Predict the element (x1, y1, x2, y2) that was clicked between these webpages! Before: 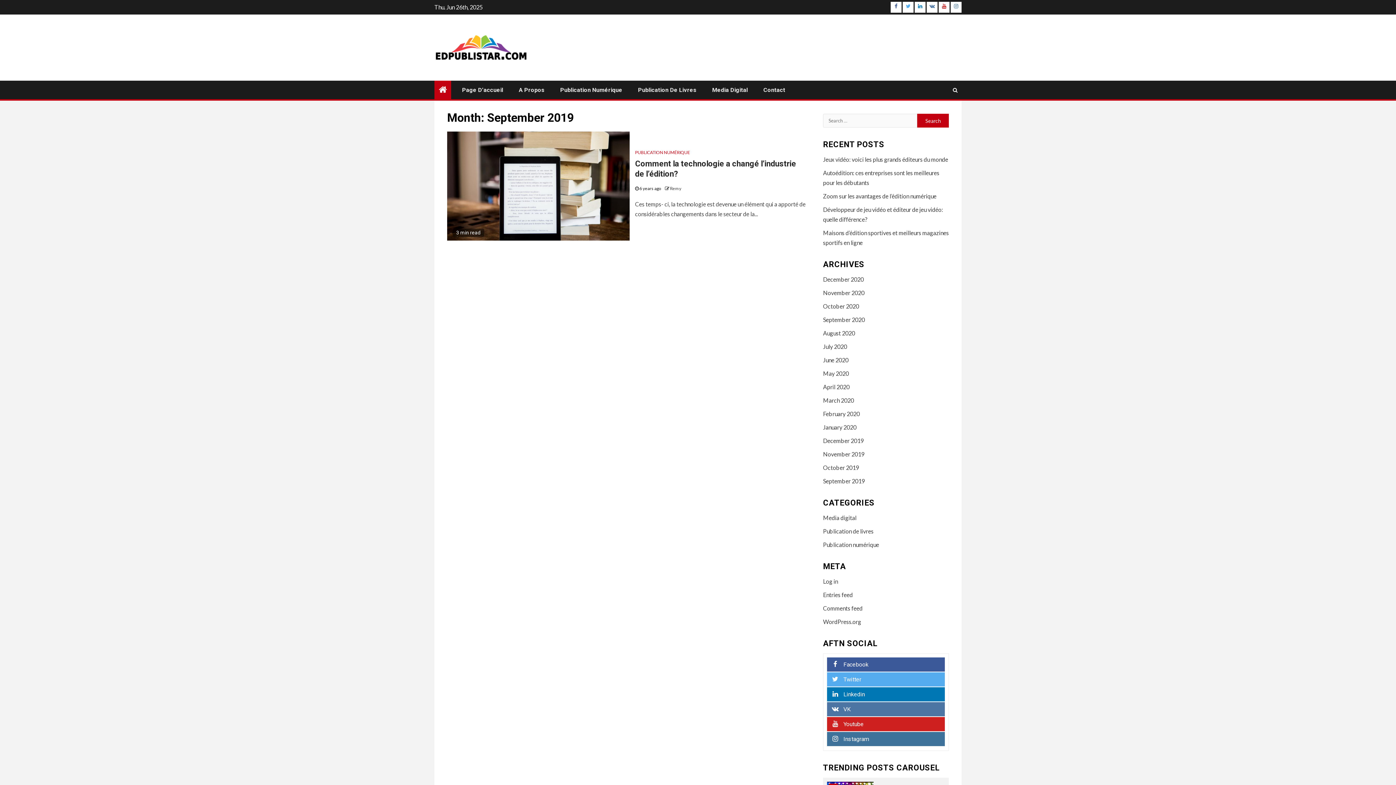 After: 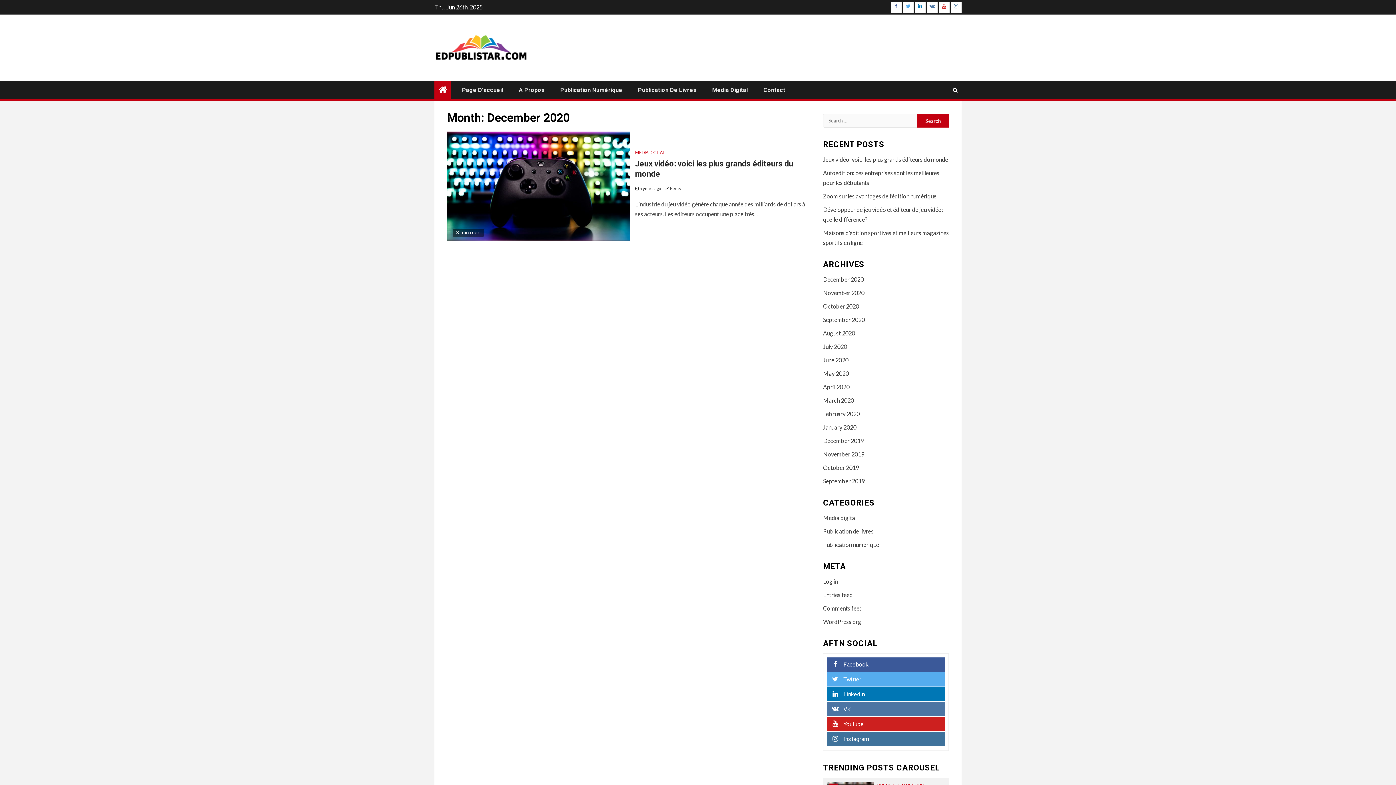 Action: label: December 2020 bbox: (823, 276, 863, 282)